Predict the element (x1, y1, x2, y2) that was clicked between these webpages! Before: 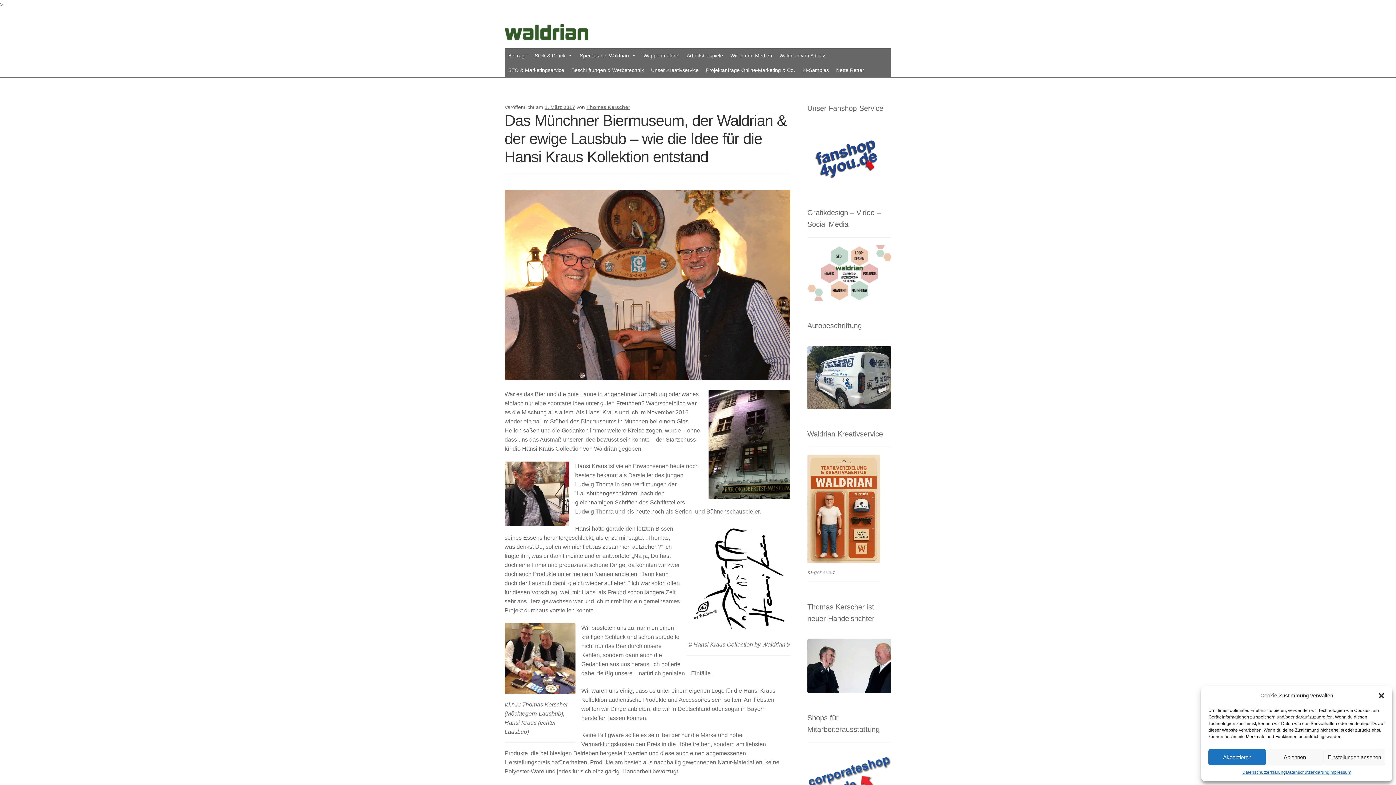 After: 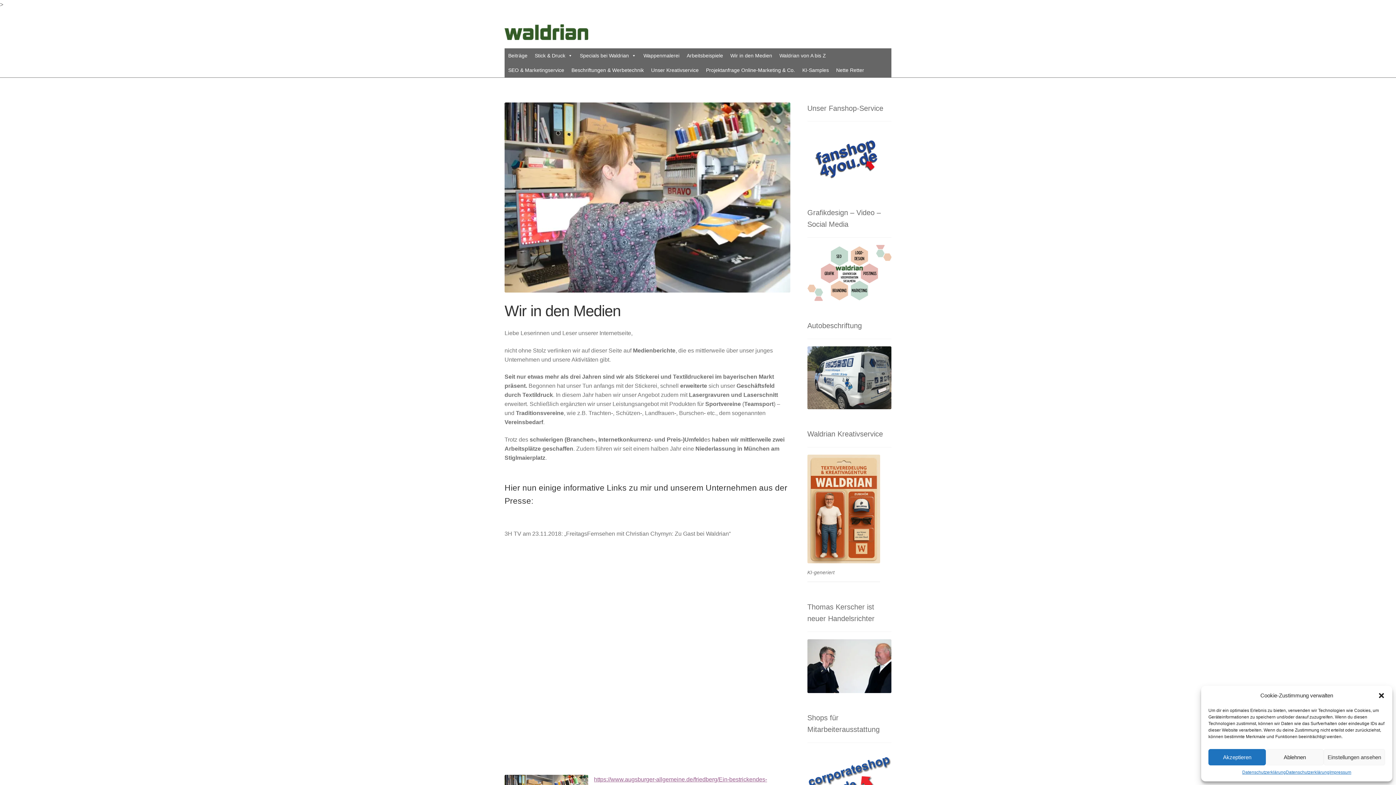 Action: bbox: (726, 48, 776, 62) label: Wir in den Medien